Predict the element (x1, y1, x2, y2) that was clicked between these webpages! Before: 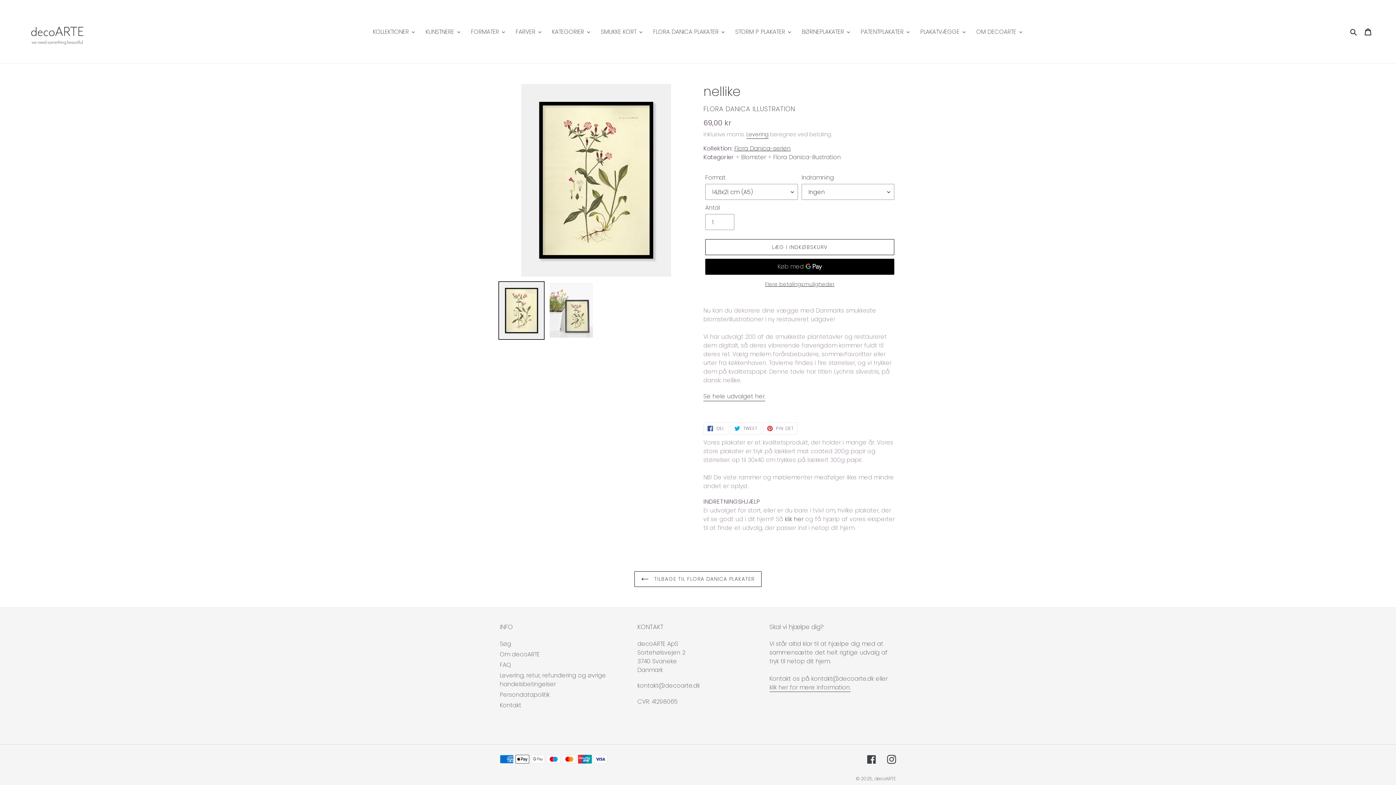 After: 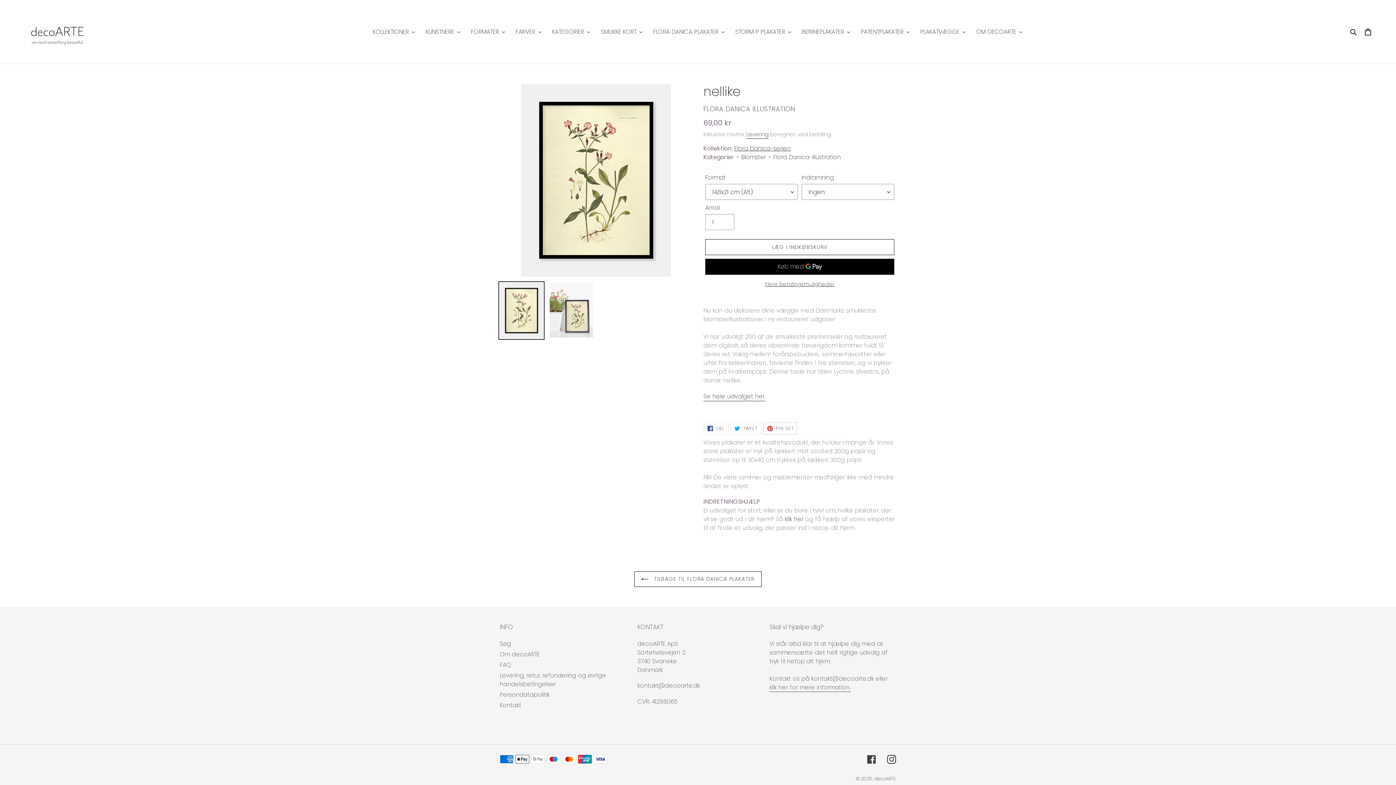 Action: label:  PIN DET
PIN PÅ PINTEREST bbox: (763, 422, 797, 434)